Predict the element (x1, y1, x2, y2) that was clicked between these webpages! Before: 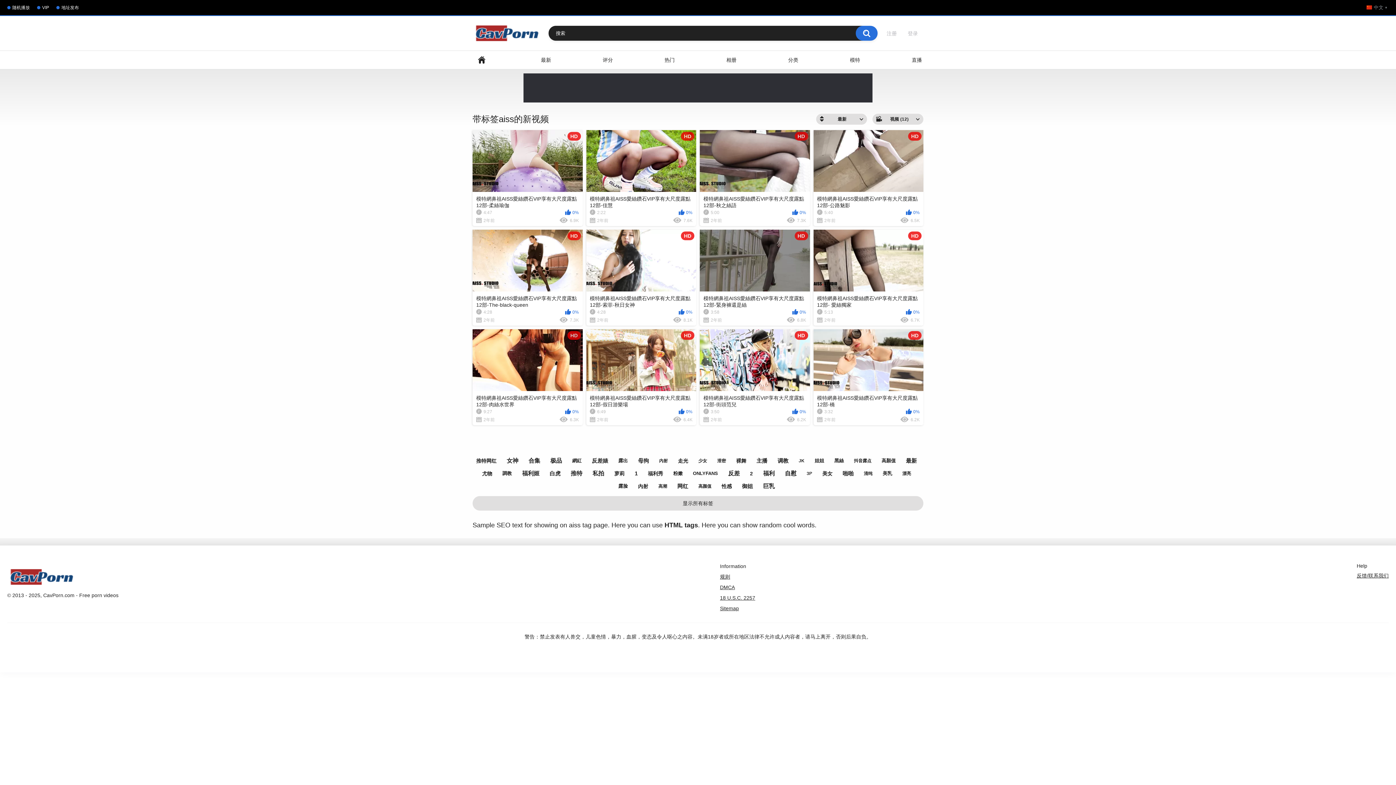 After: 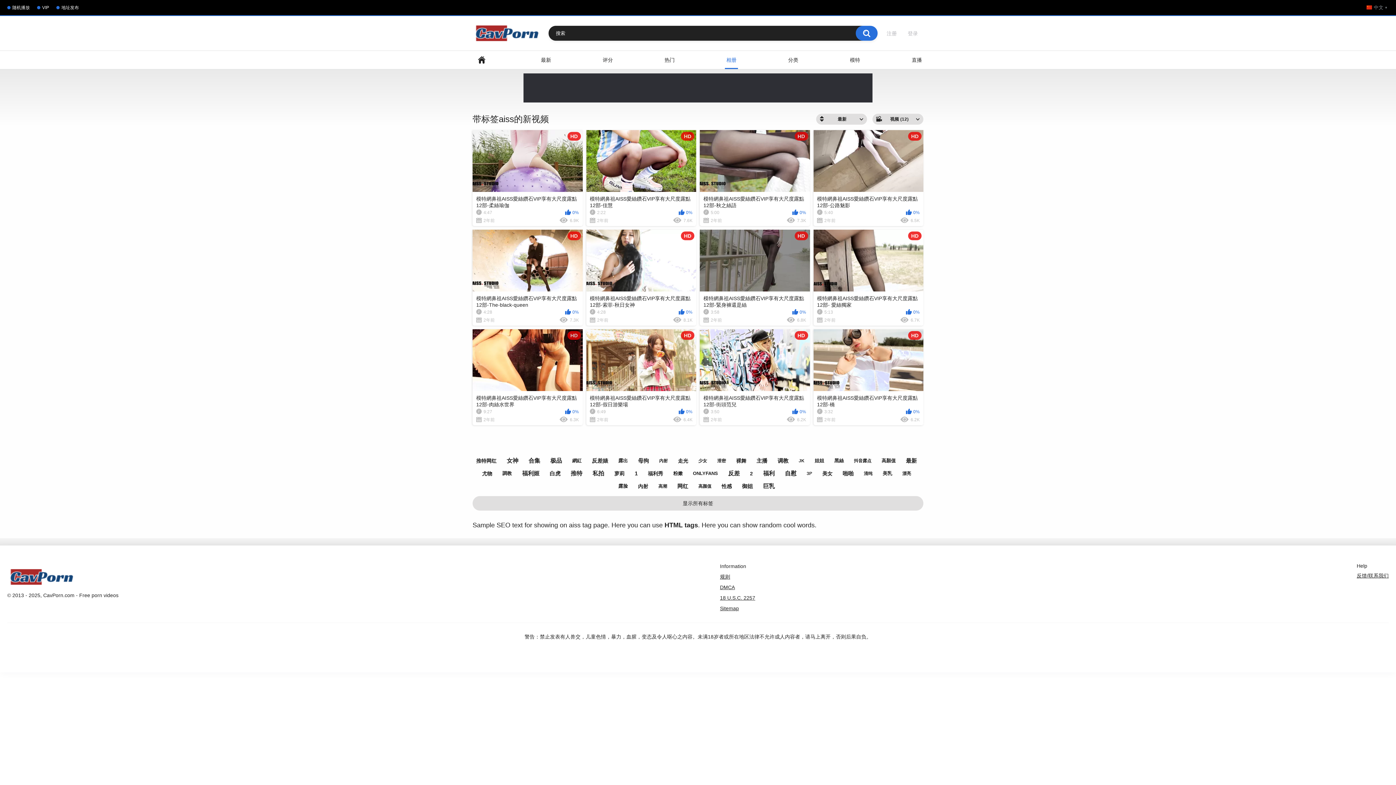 Action: bbox: (725, 50, 738, 69) label: 相册